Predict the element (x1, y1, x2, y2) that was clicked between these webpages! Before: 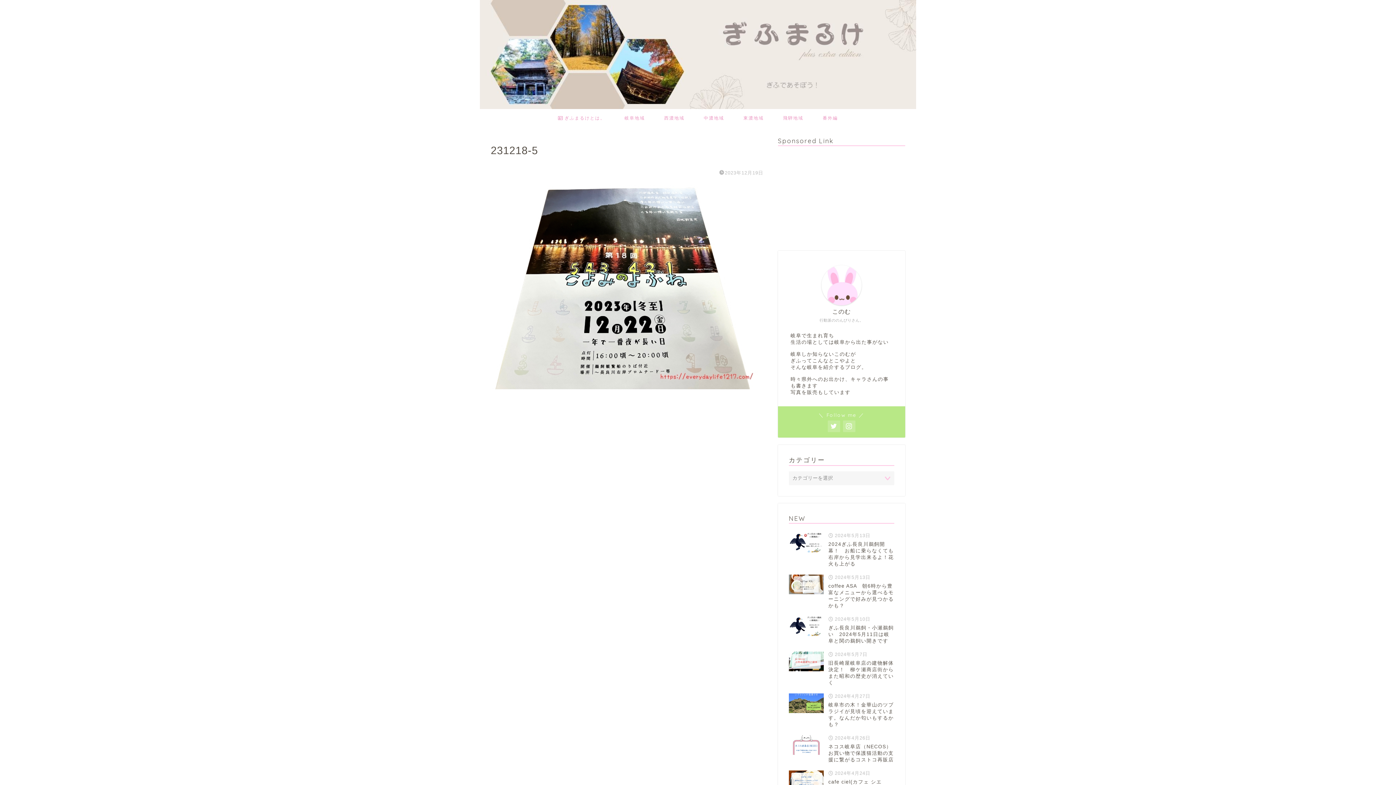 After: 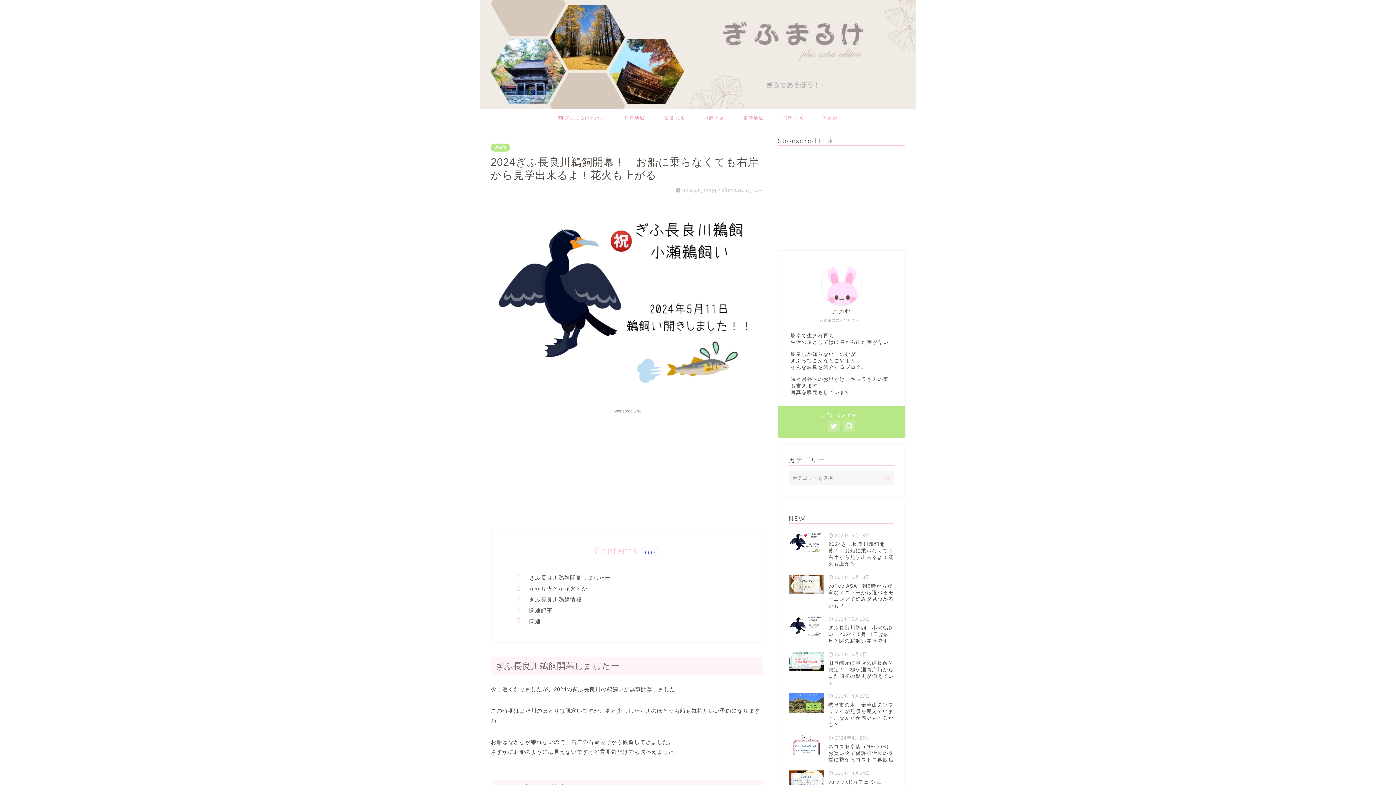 Action: label:  2024年5月13日
2024ぎふ長良川鵜飼開幕！　お船に乗らなくても右岸から見学出来るよ！花火も上がる bbox: (789, 529, 894, 571)